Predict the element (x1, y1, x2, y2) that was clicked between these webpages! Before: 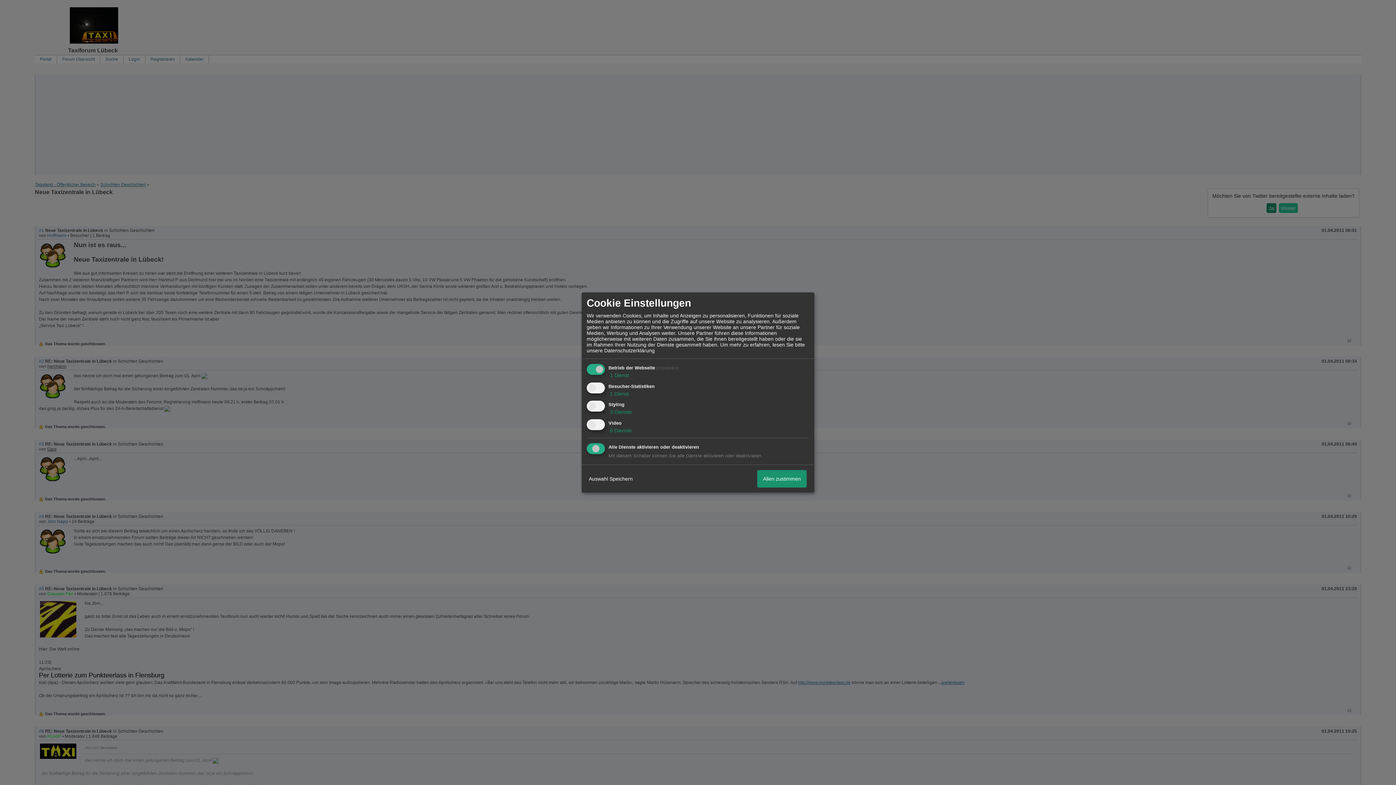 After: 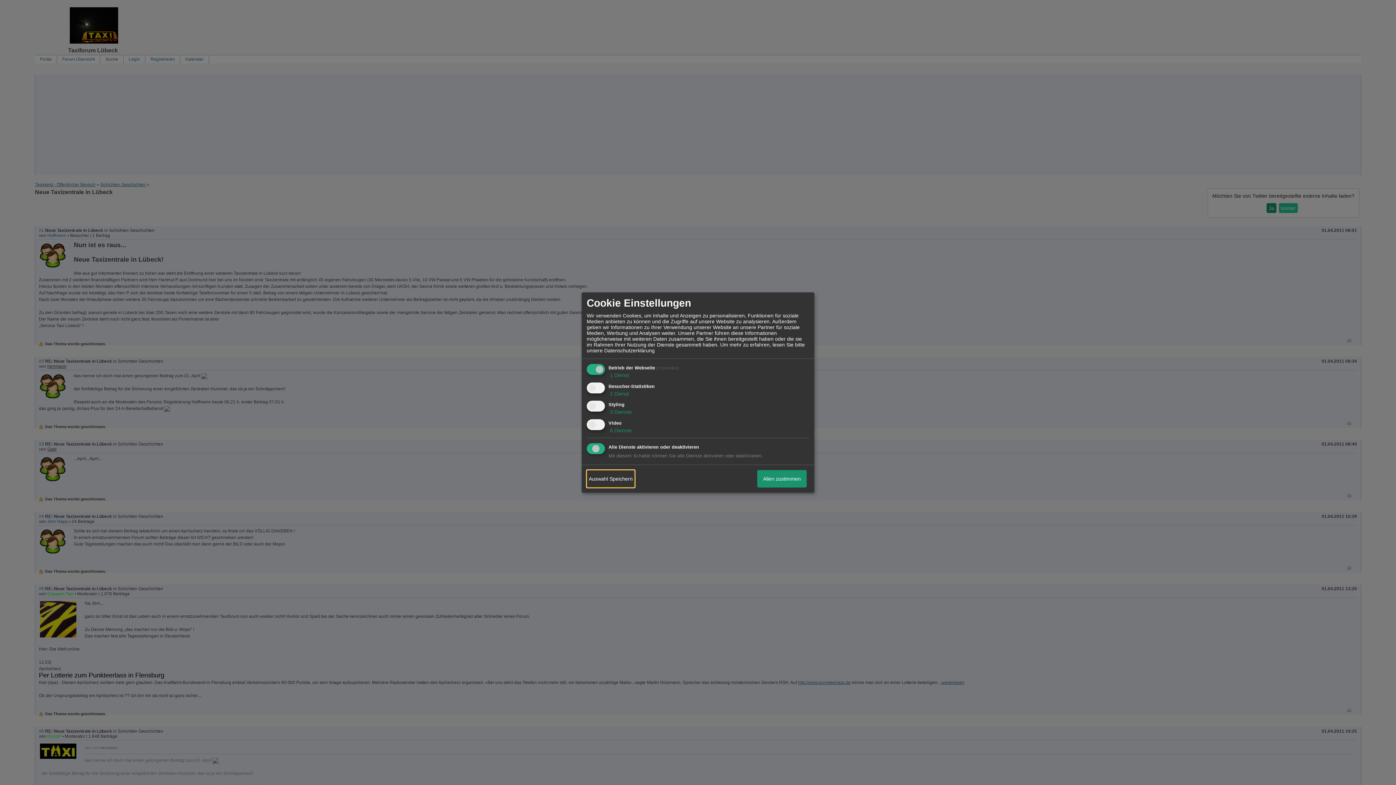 Action: bbox: (586, 470, 634, 487) label: Auswahl Speichern